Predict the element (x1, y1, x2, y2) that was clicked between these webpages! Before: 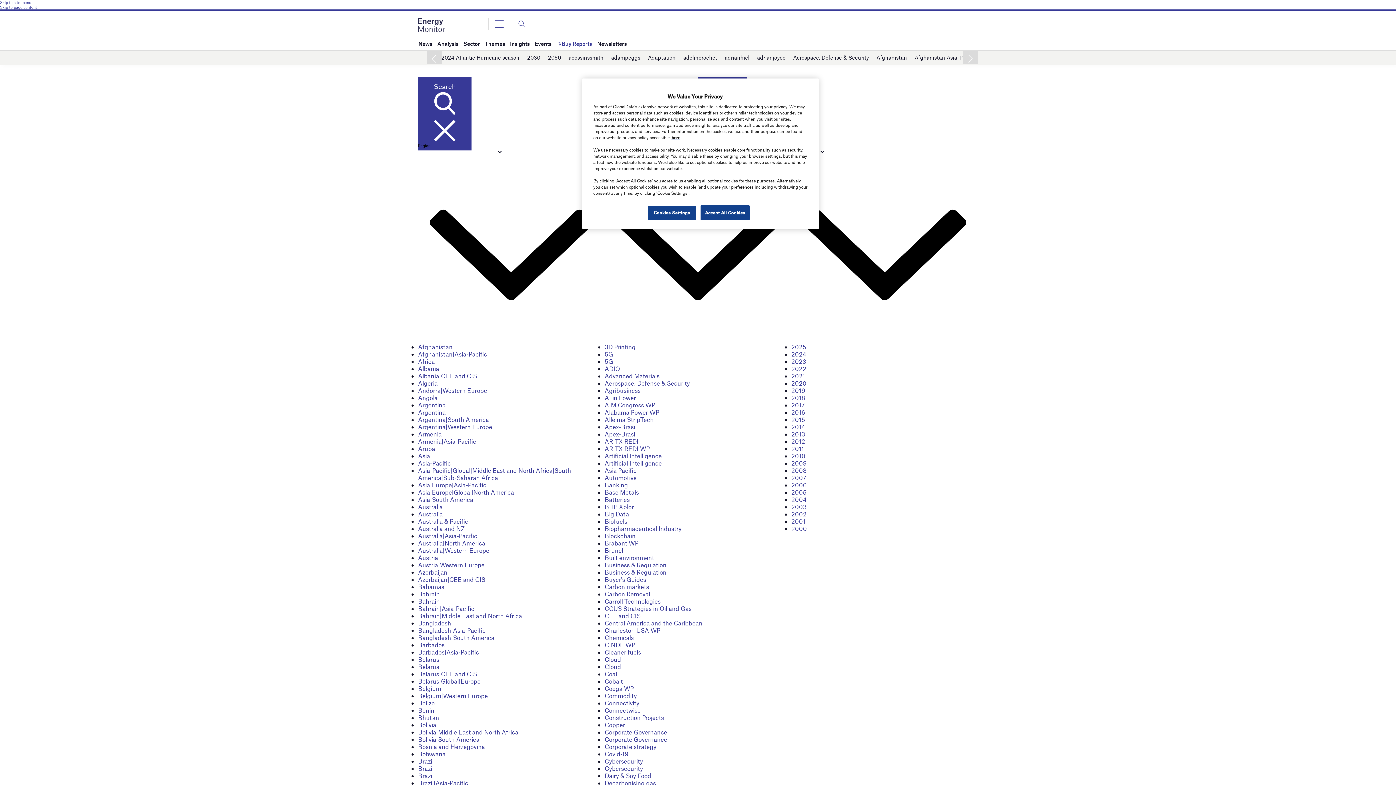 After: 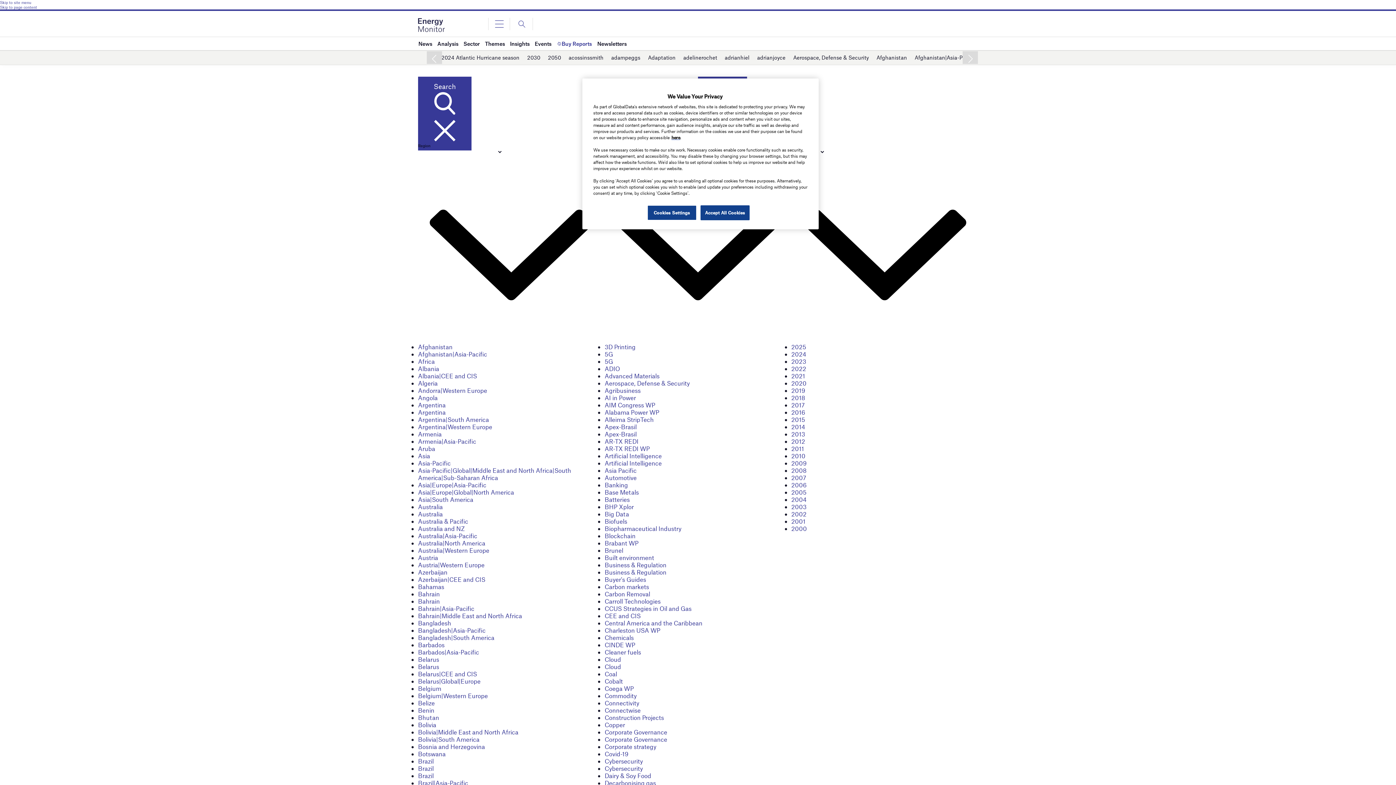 Action: label: Artificial Intelligence bbox: (604, 459, 661, 466)